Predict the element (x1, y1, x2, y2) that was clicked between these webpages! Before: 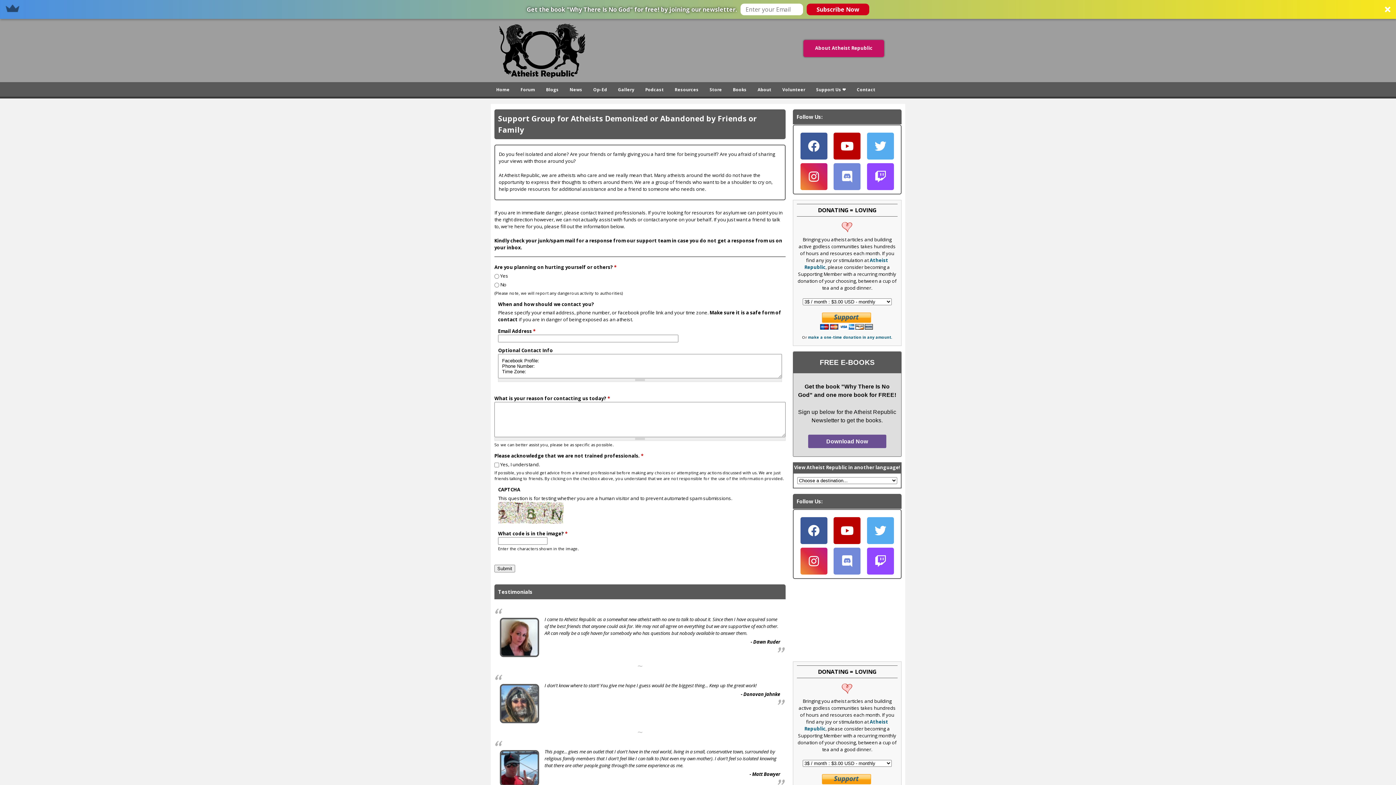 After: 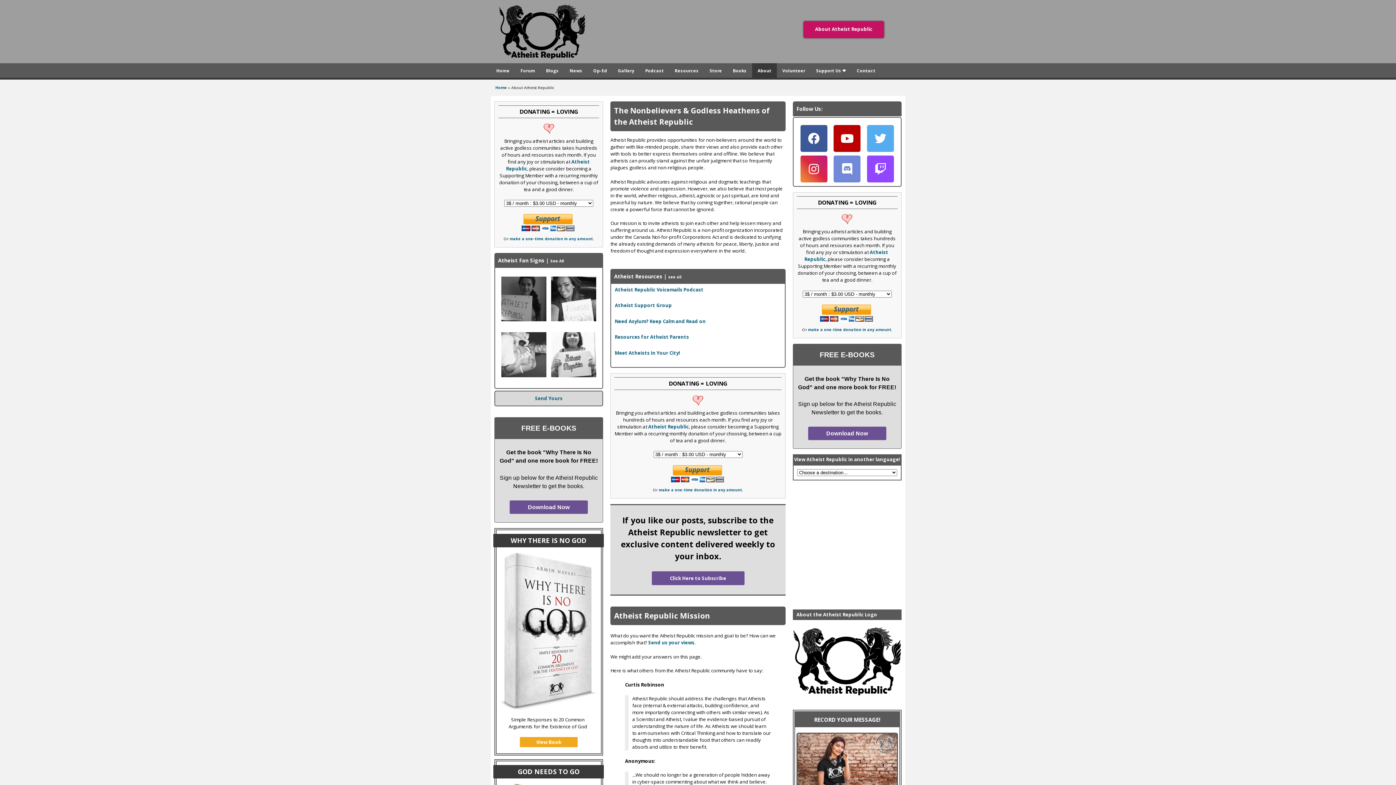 Action: label: About bbox: (752, 82, 777, 96)